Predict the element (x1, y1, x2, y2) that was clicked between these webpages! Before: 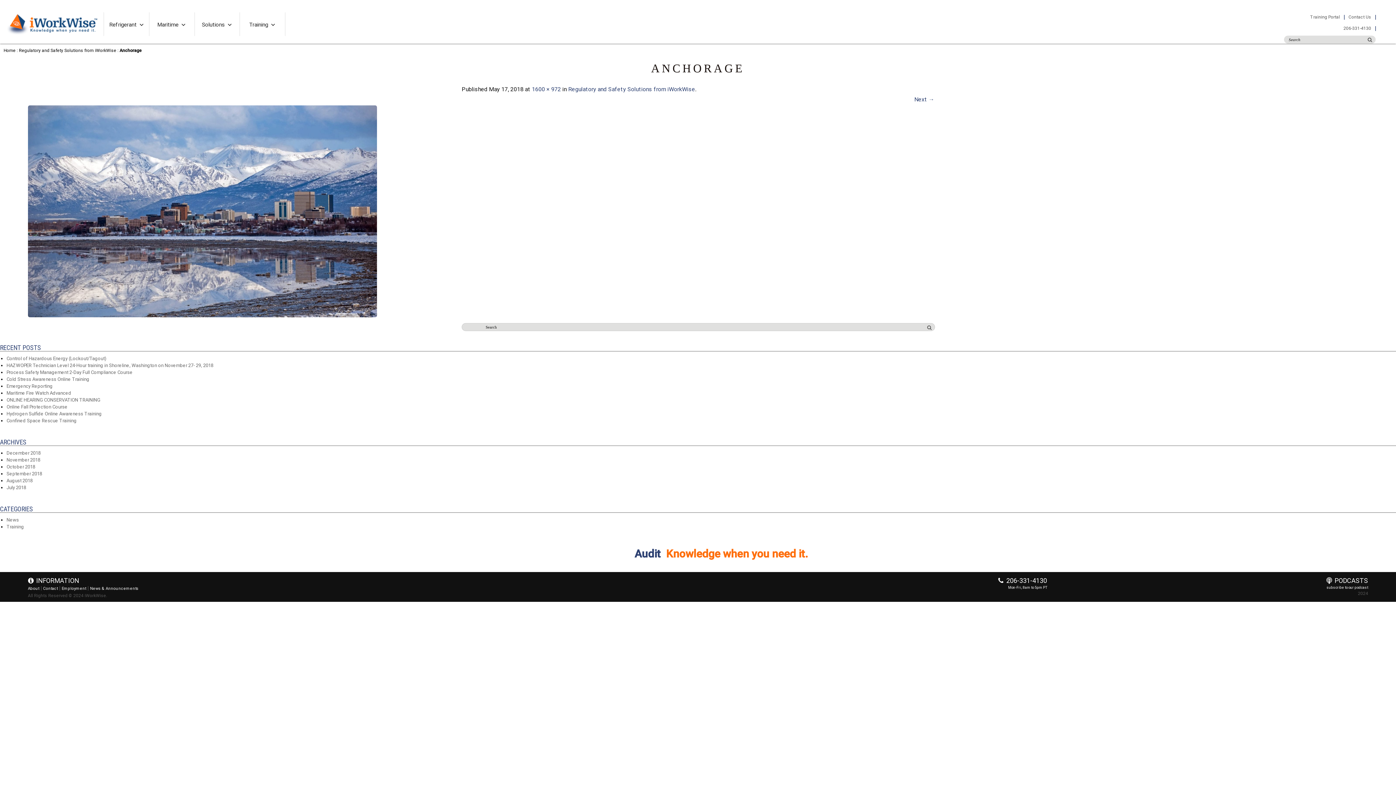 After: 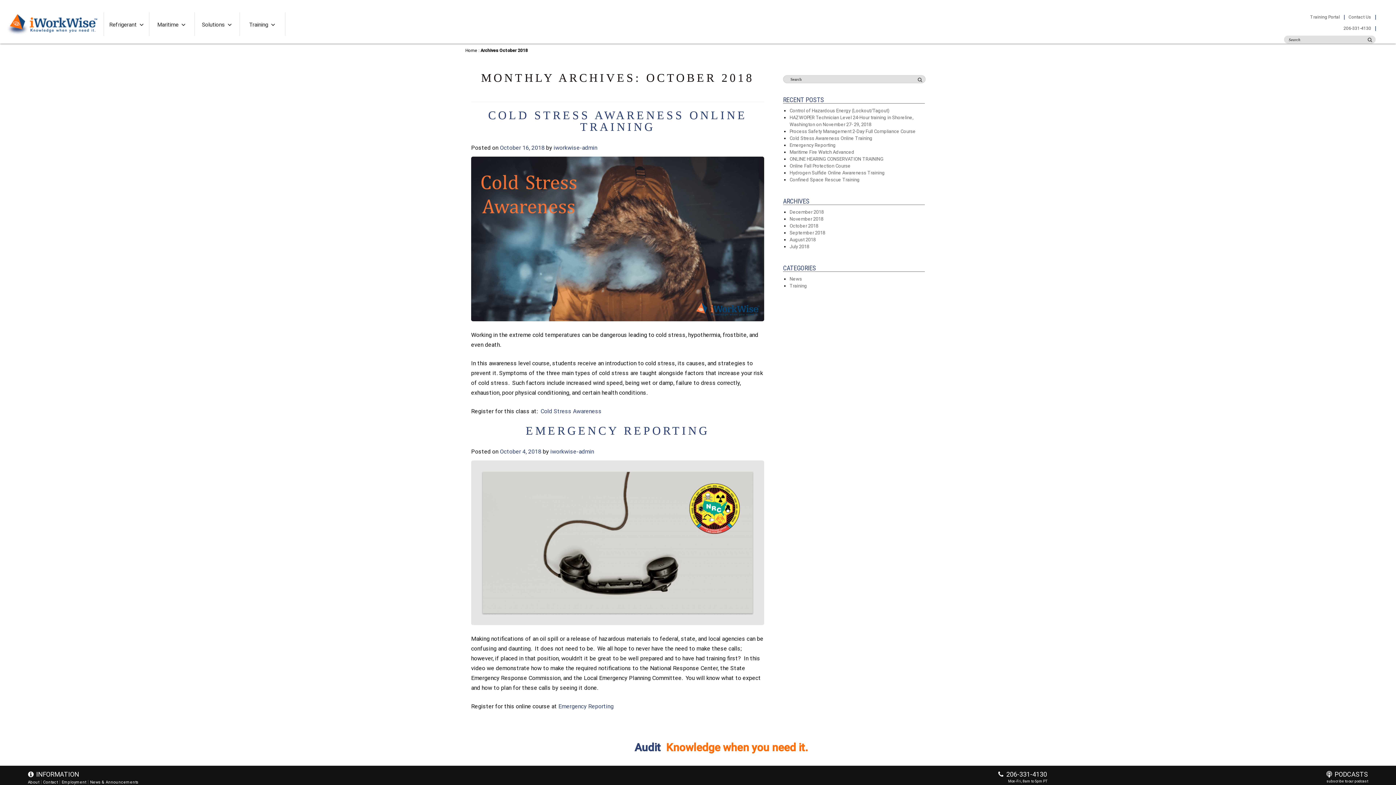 Action: label: October 2018 bbox: (6, 464, 35, 469)